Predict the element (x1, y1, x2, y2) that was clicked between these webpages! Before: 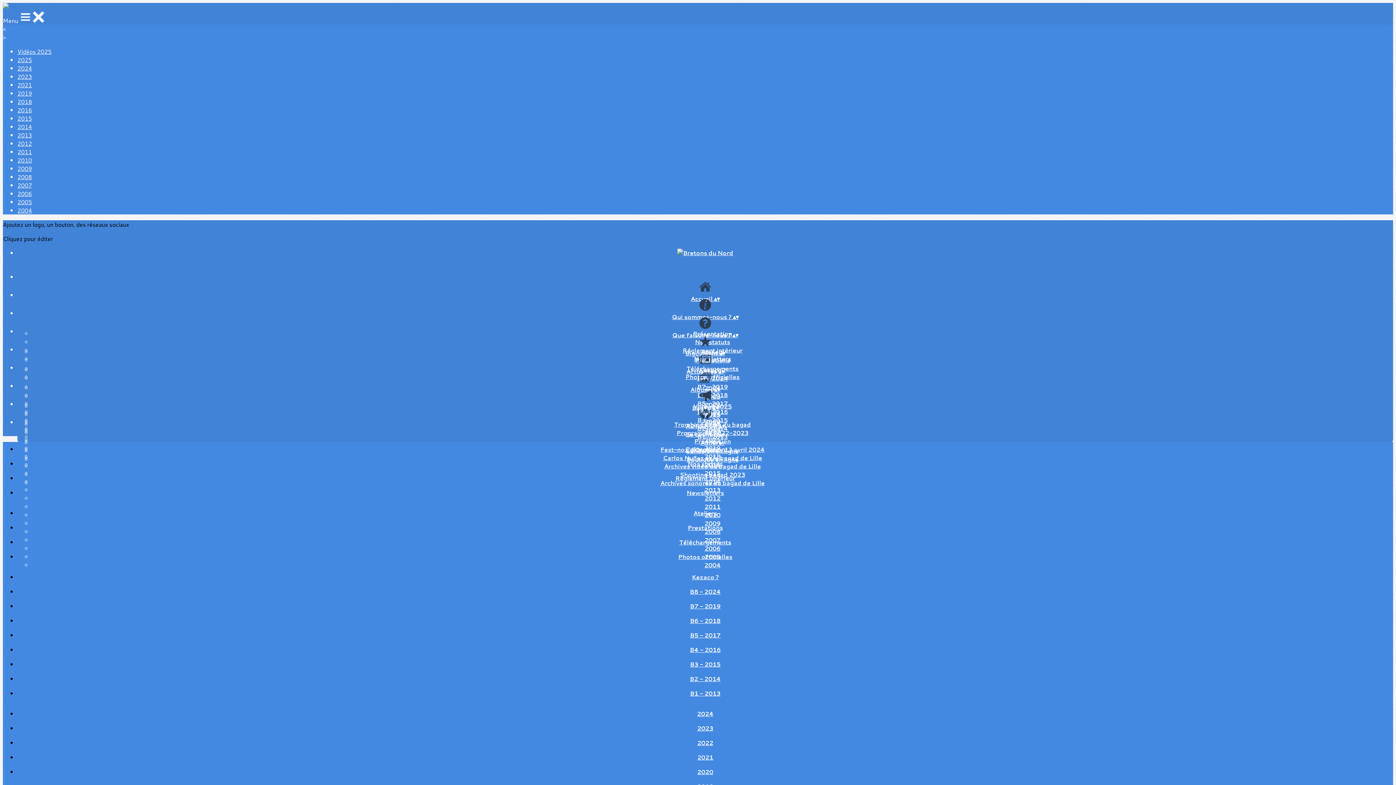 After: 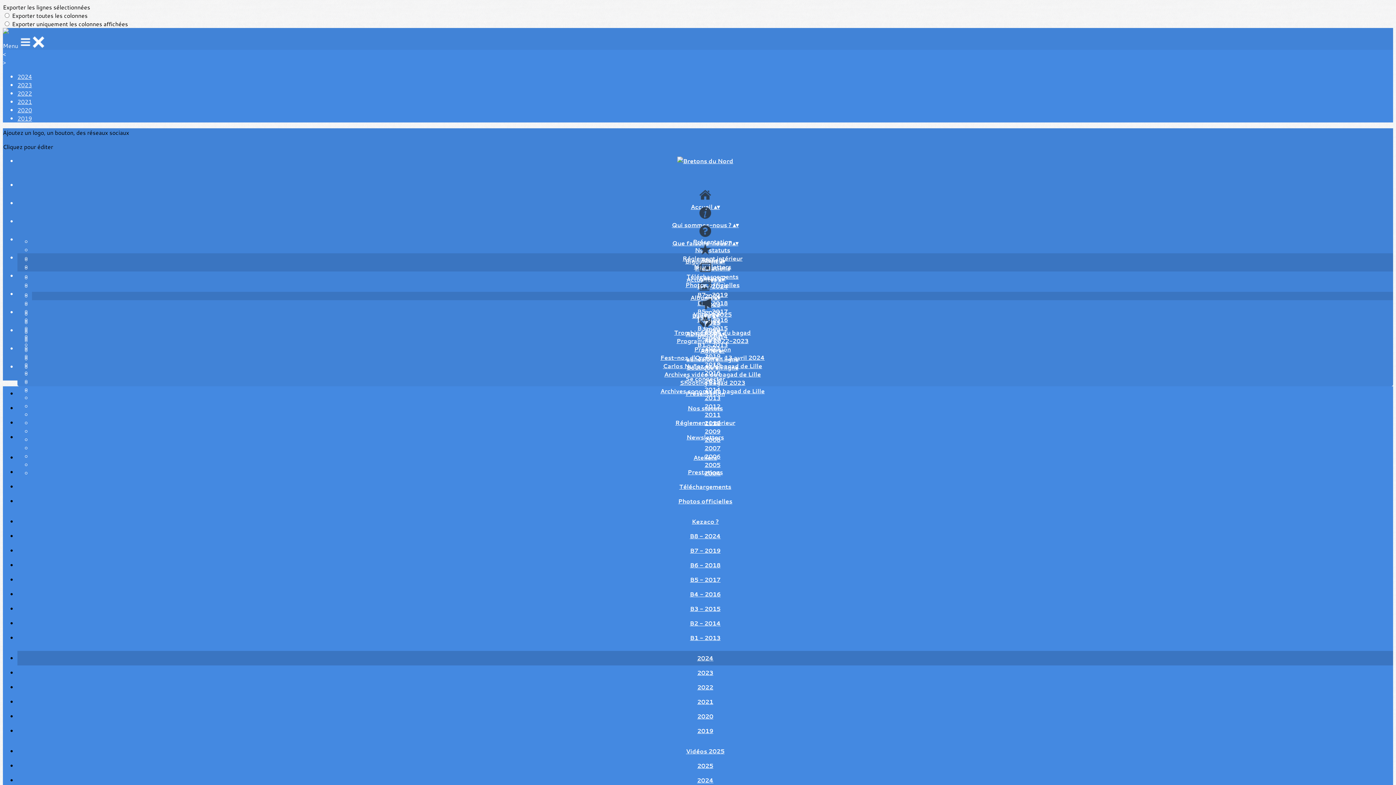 Action: bbox: (691, 709, 719, 718) label: 2024